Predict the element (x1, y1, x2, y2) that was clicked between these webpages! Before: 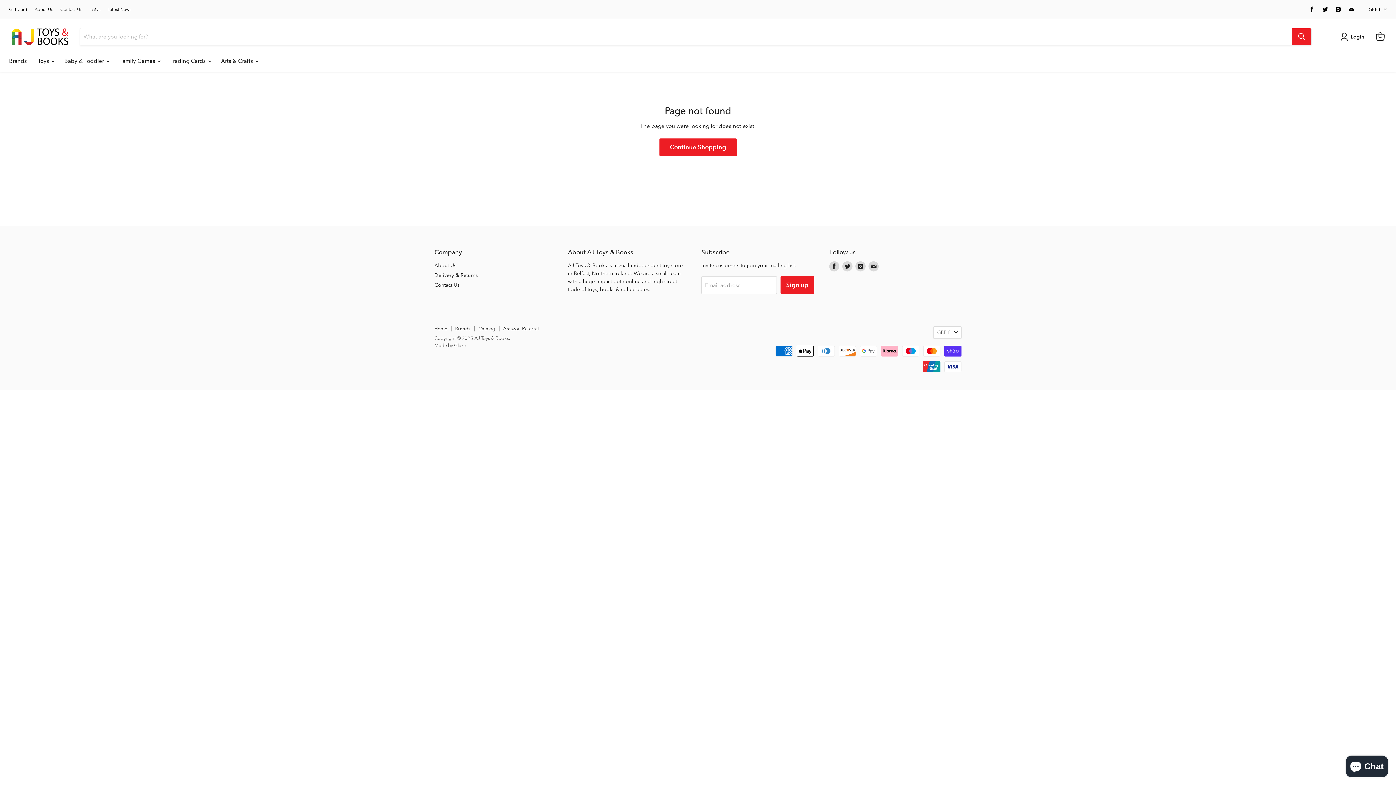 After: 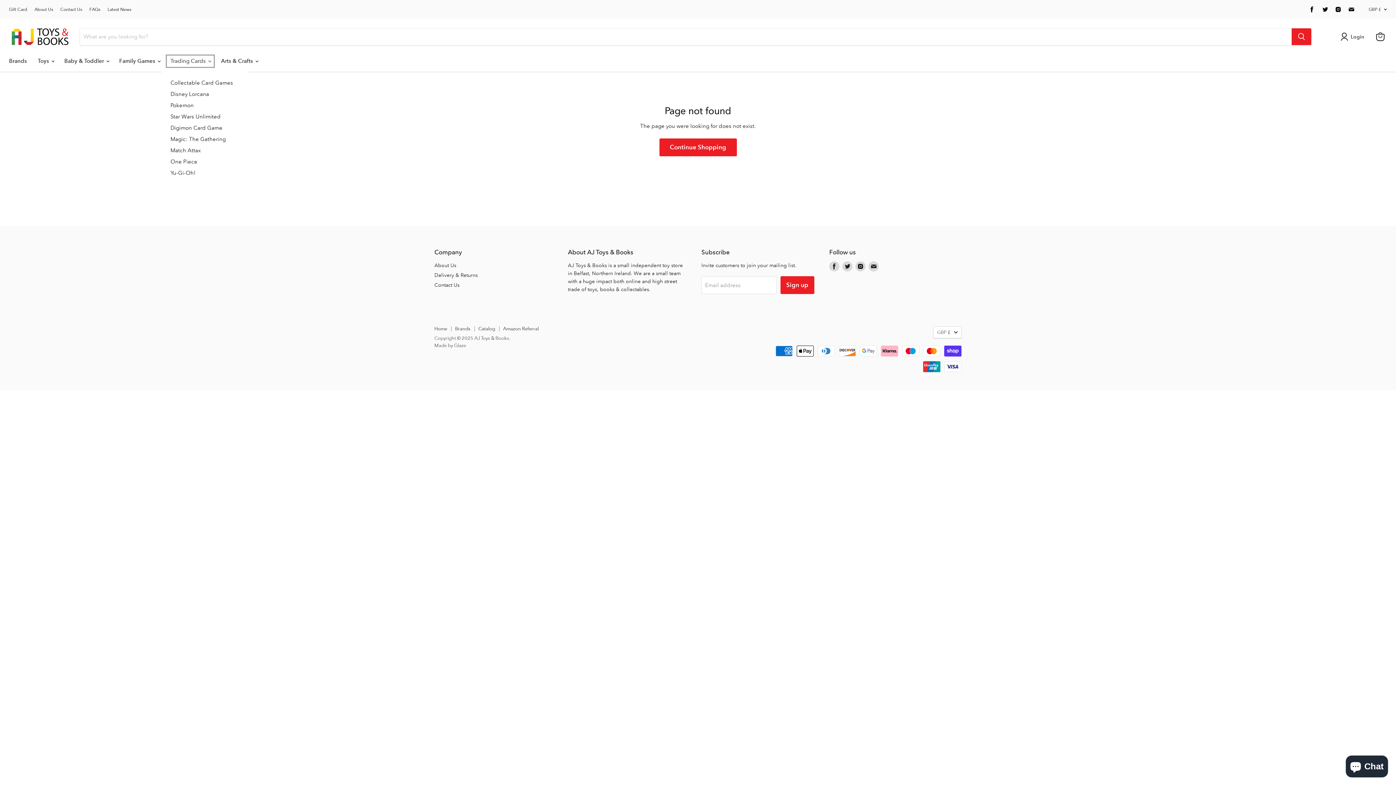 Action: bbox: (165, 53, 215, 68) label: Trading Cards 